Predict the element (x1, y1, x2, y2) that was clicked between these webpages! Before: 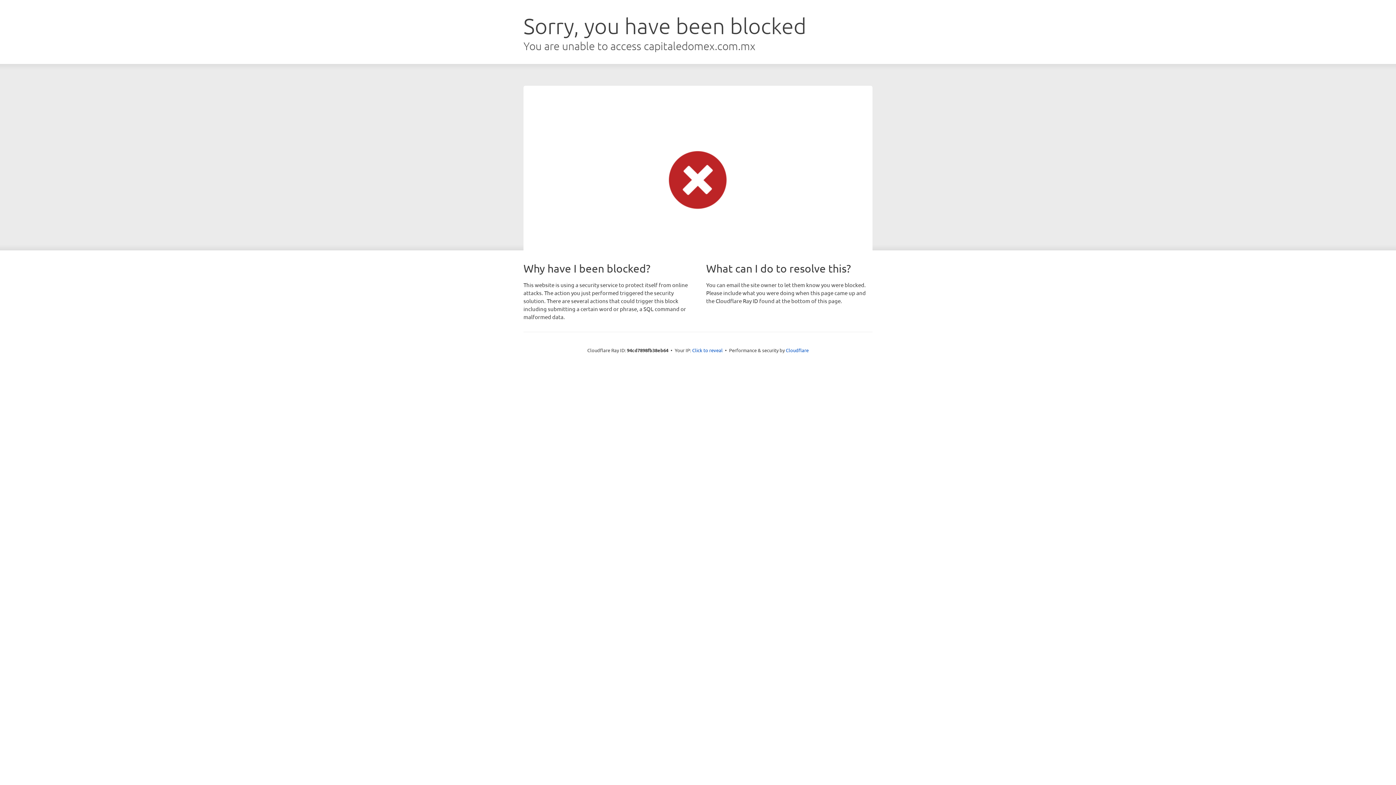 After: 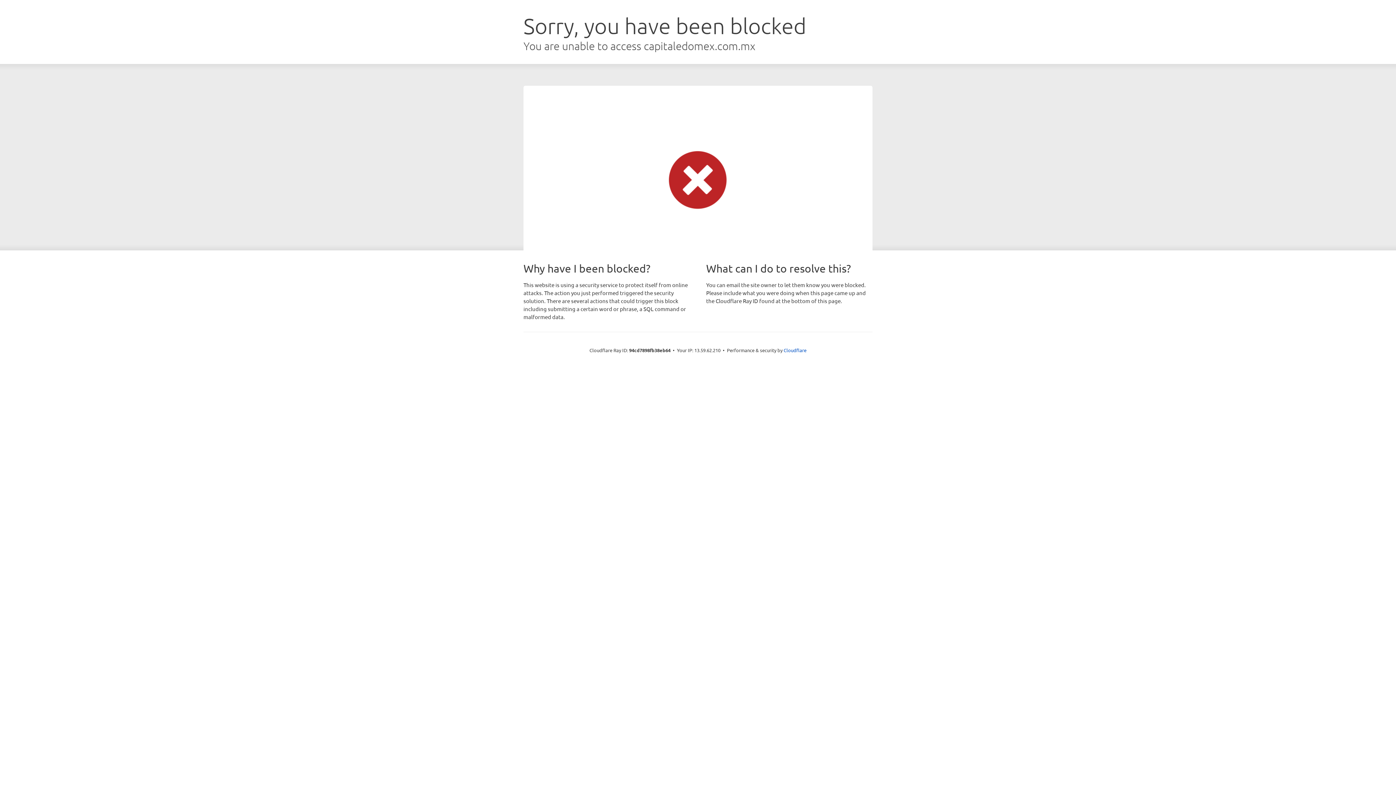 Action: label: Click to reveal bbox: (692, 346, 722, 353)